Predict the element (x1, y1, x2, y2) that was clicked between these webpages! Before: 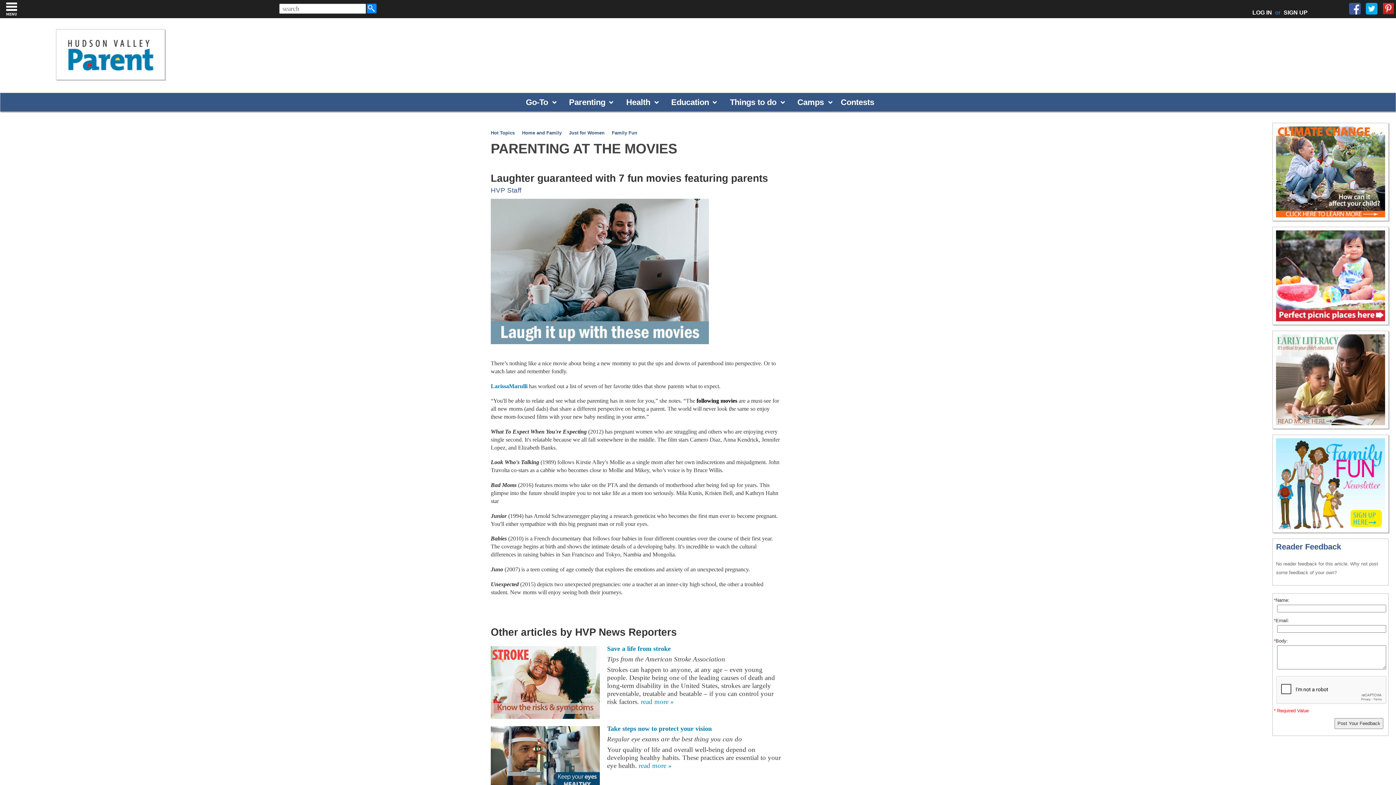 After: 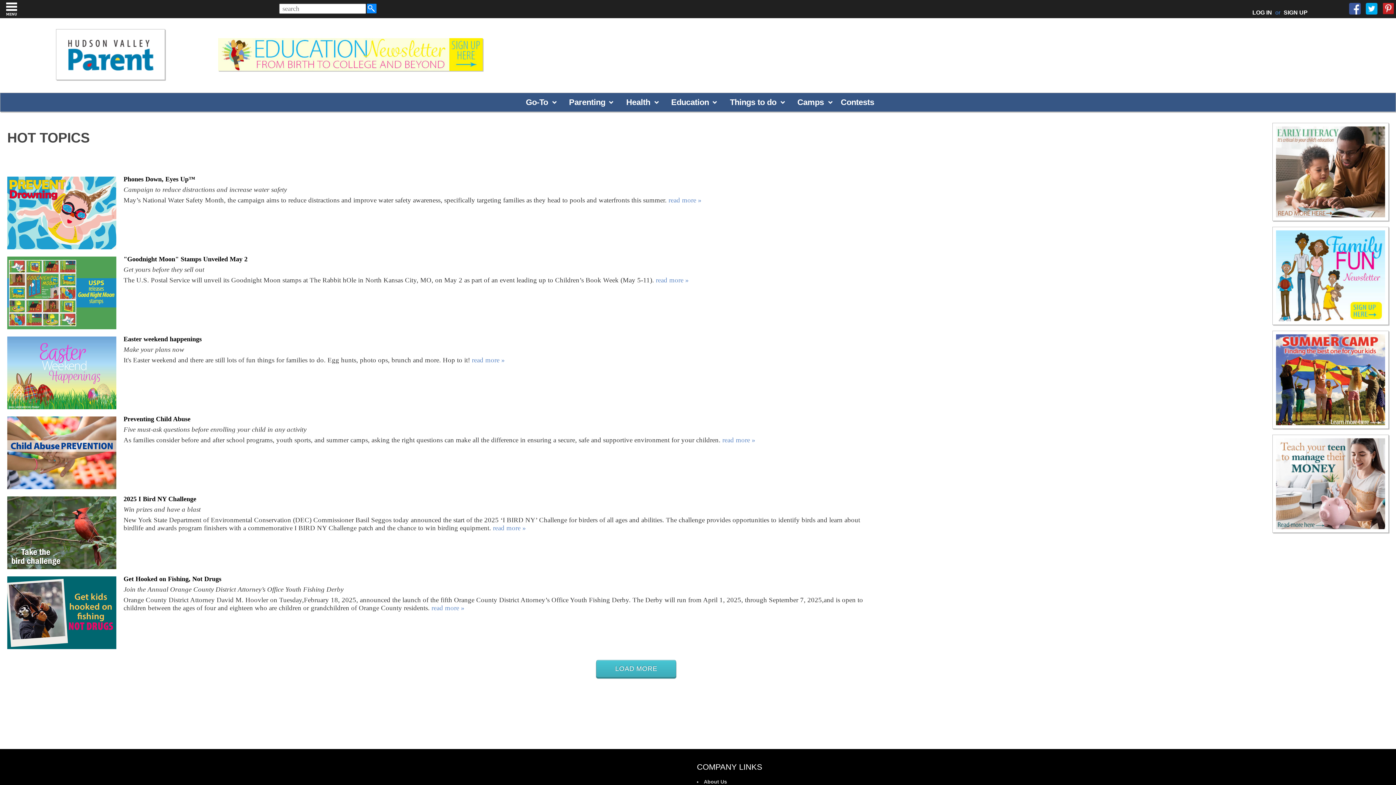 Action: label: Hot Topics bbox: (490, 130, 514, 135)